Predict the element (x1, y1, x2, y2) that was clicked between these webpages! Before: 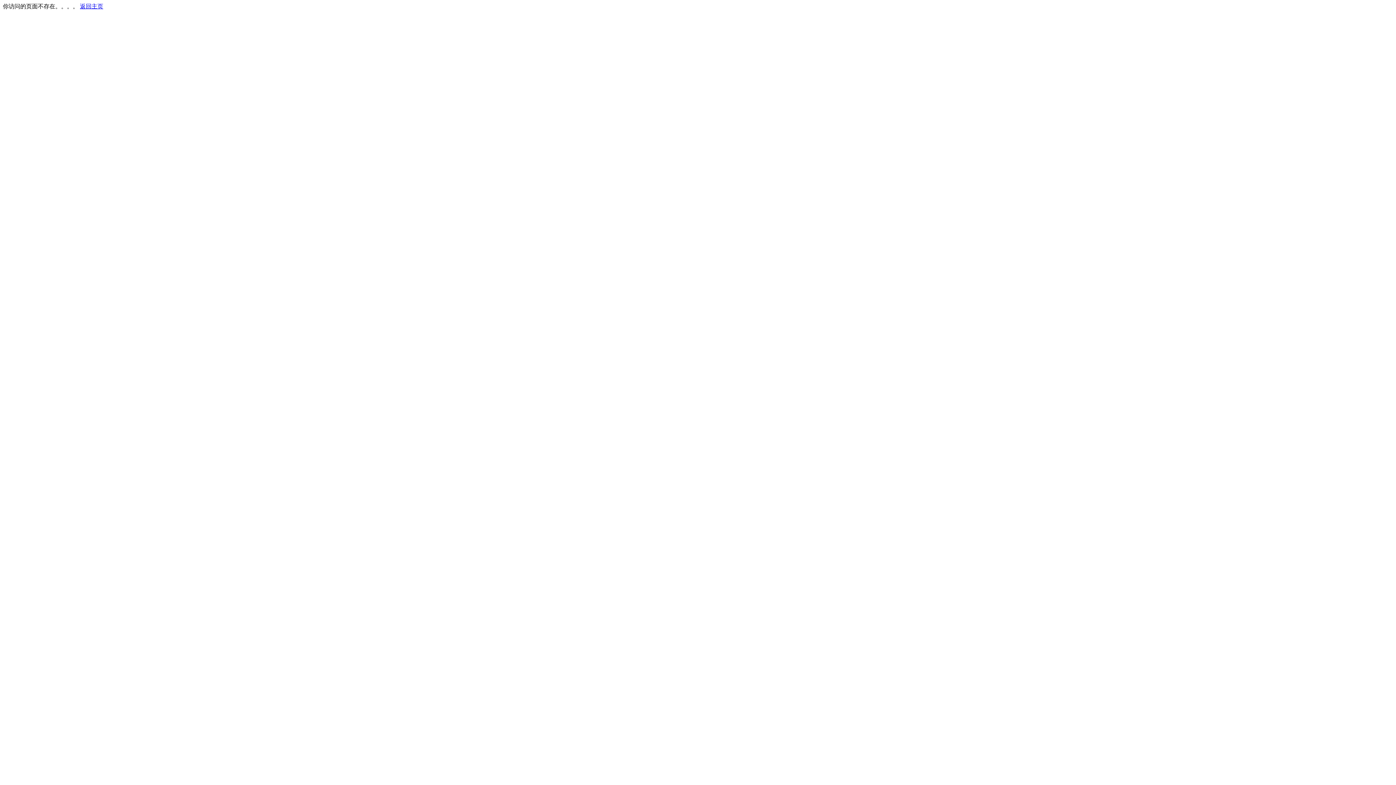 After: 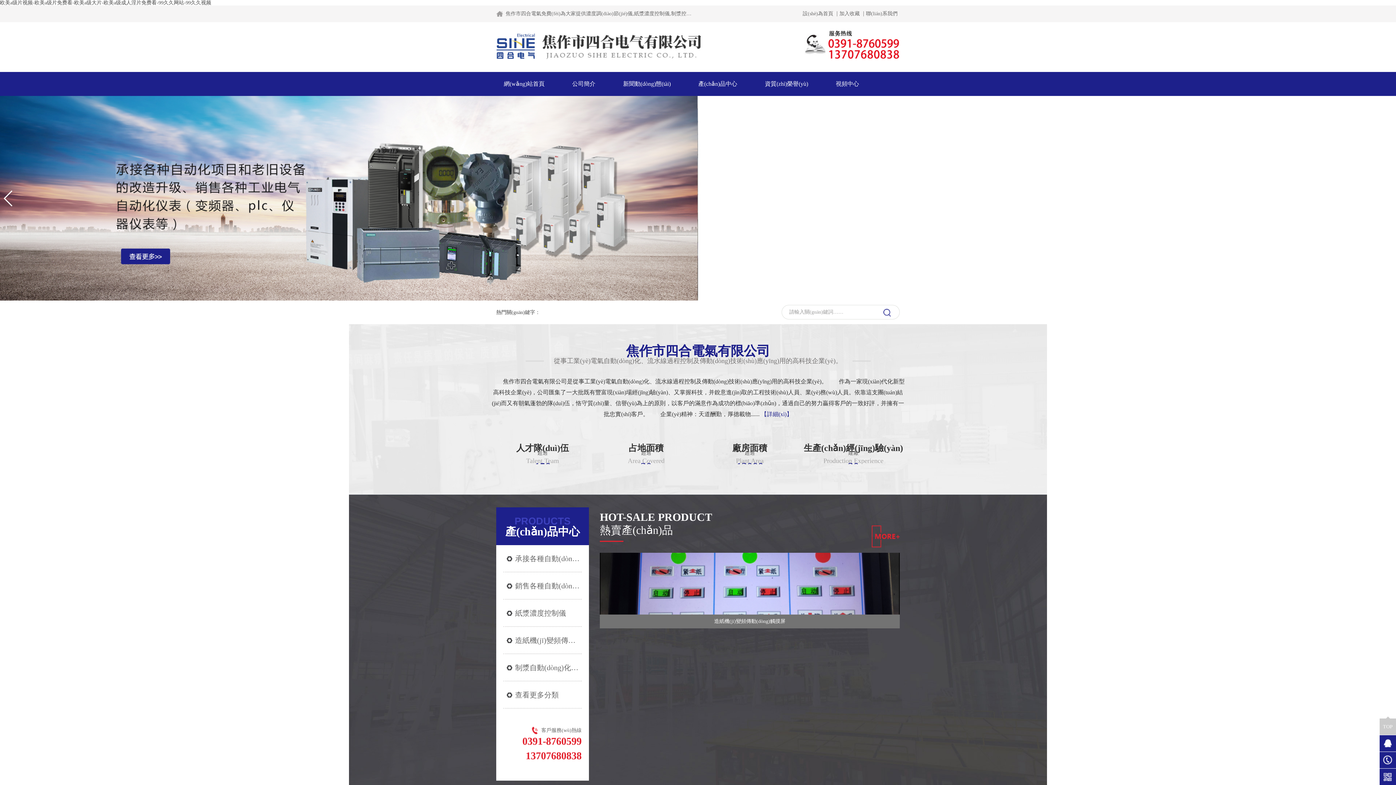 Action: bbox: (80, 3, 103, 9) label: 返回主页